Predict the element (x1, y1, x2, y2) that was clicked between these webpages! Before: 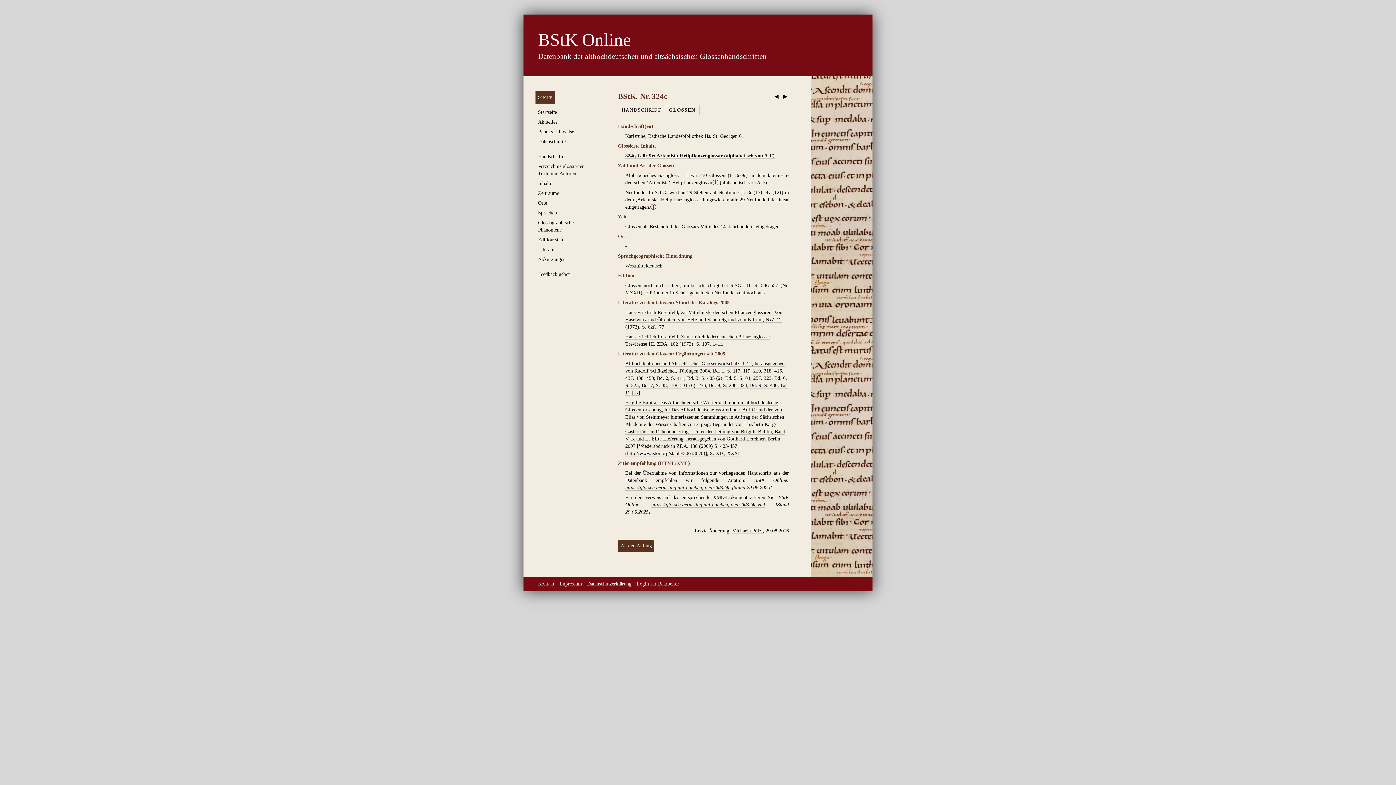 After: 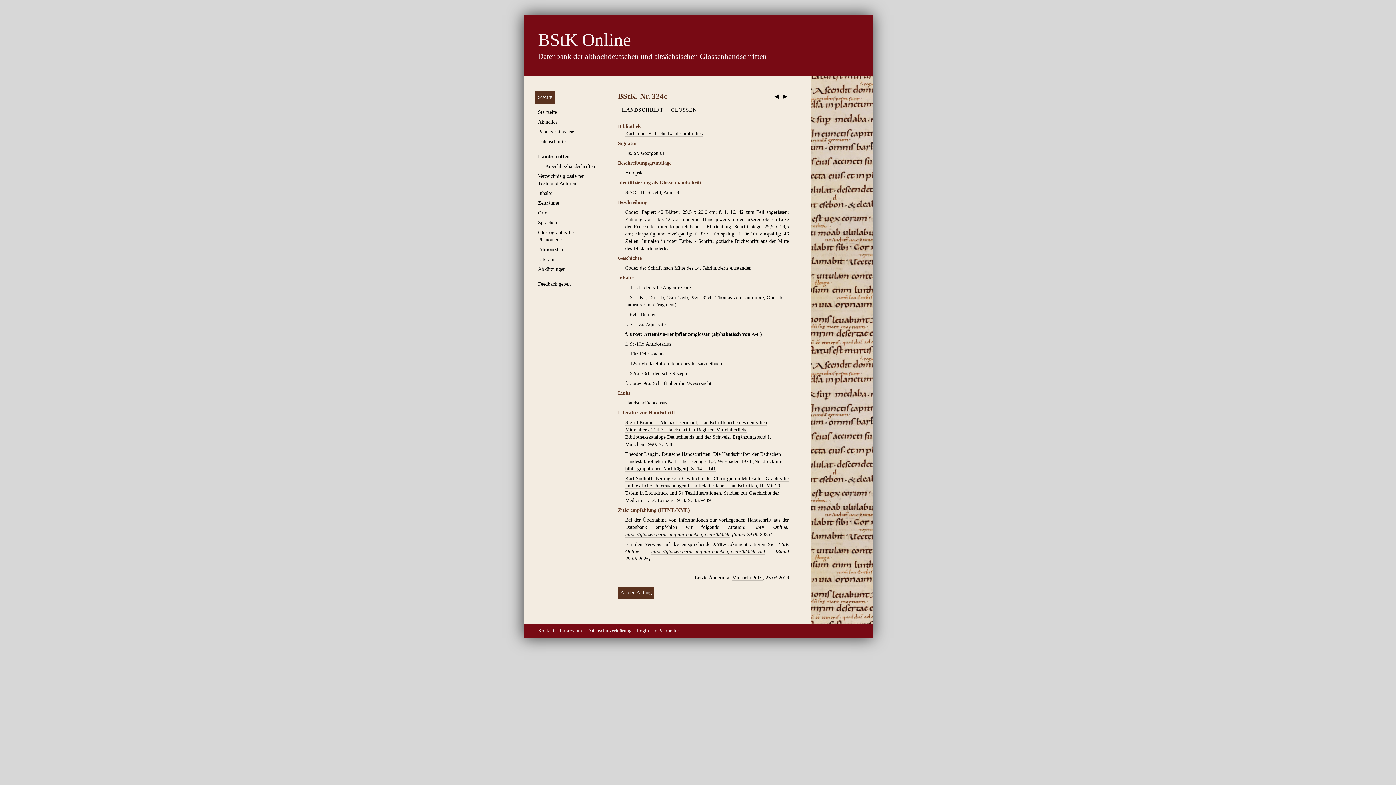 Action: bbox: (618, 105, 664, 115) label: HANDSCHRIFT